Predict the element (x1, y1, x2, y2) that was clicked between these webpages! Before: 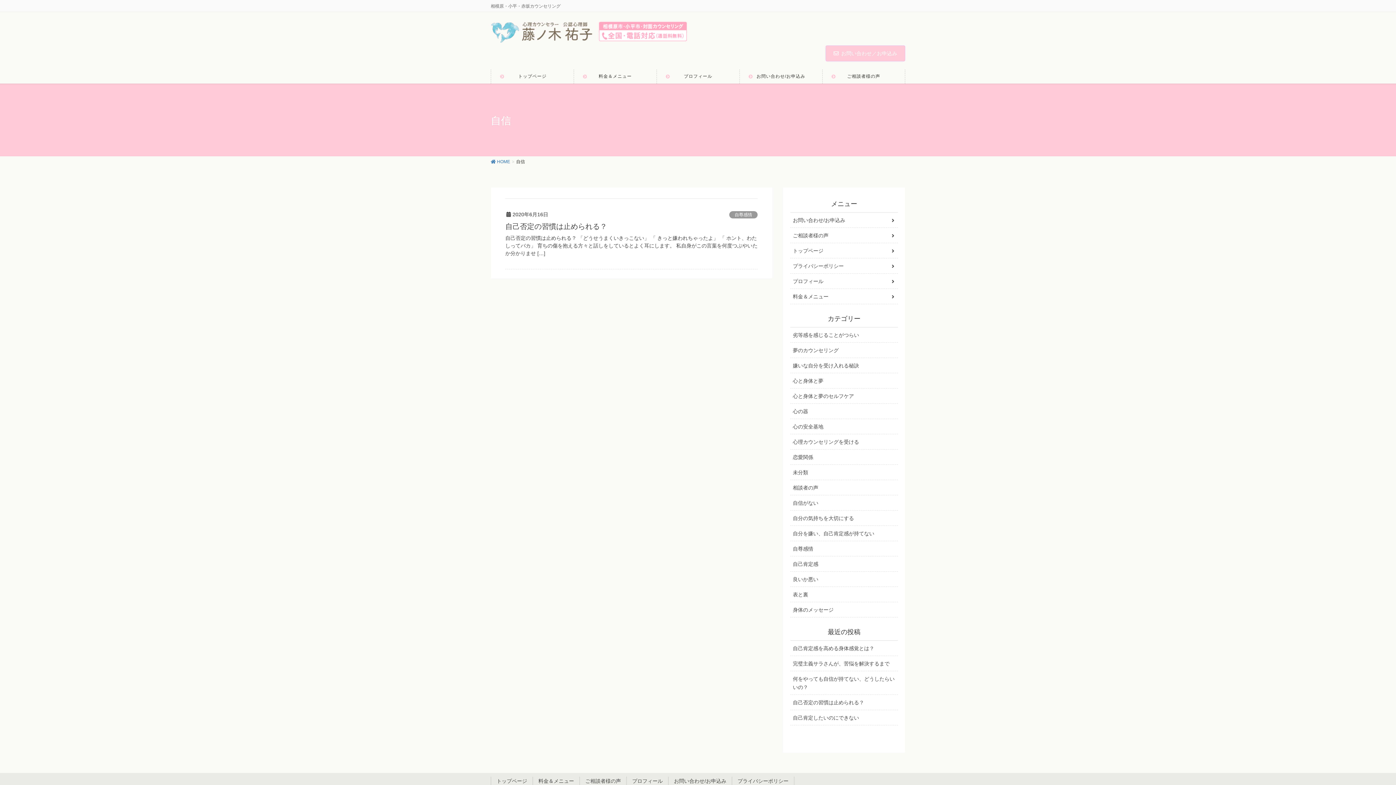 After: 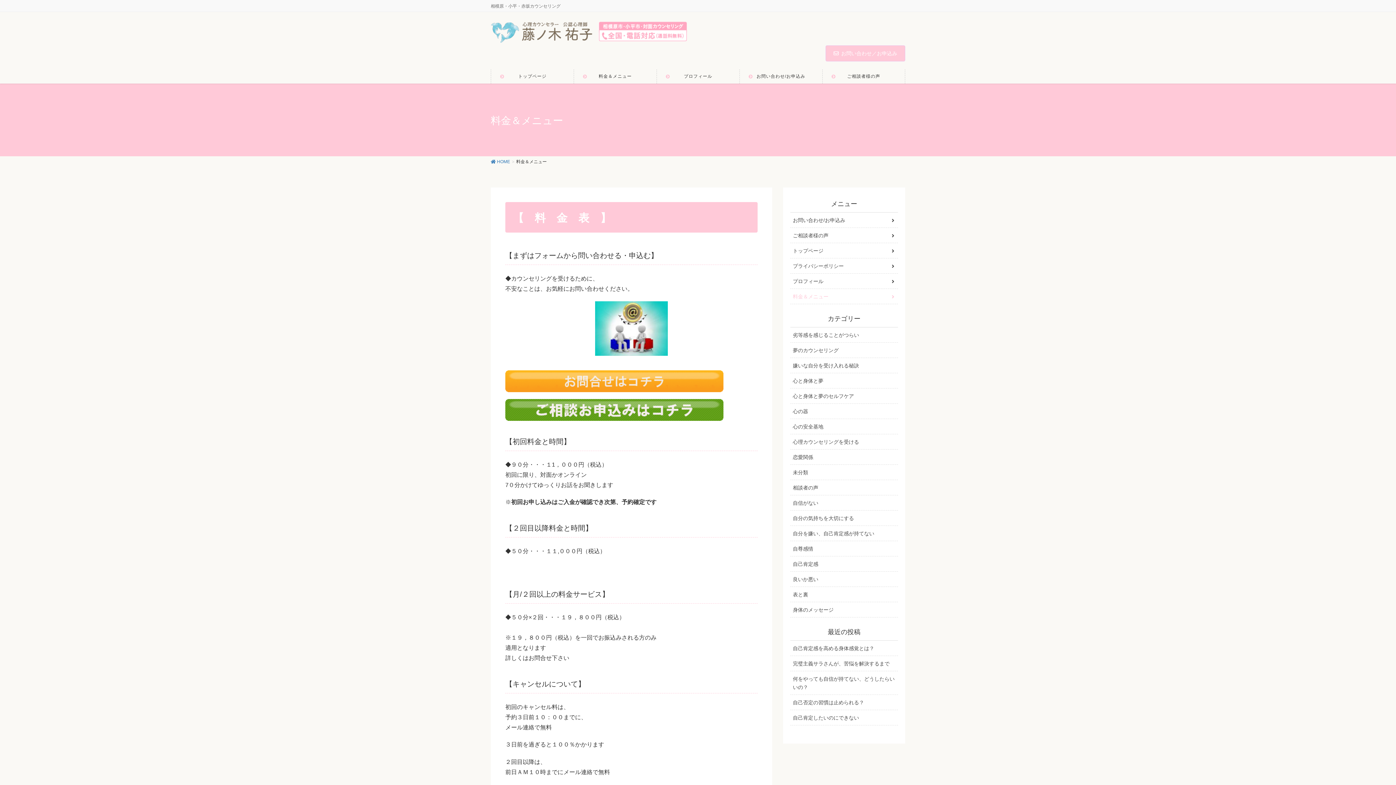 Action: bbox: (532, 777, 579, 785) label: 料金＆メニュー